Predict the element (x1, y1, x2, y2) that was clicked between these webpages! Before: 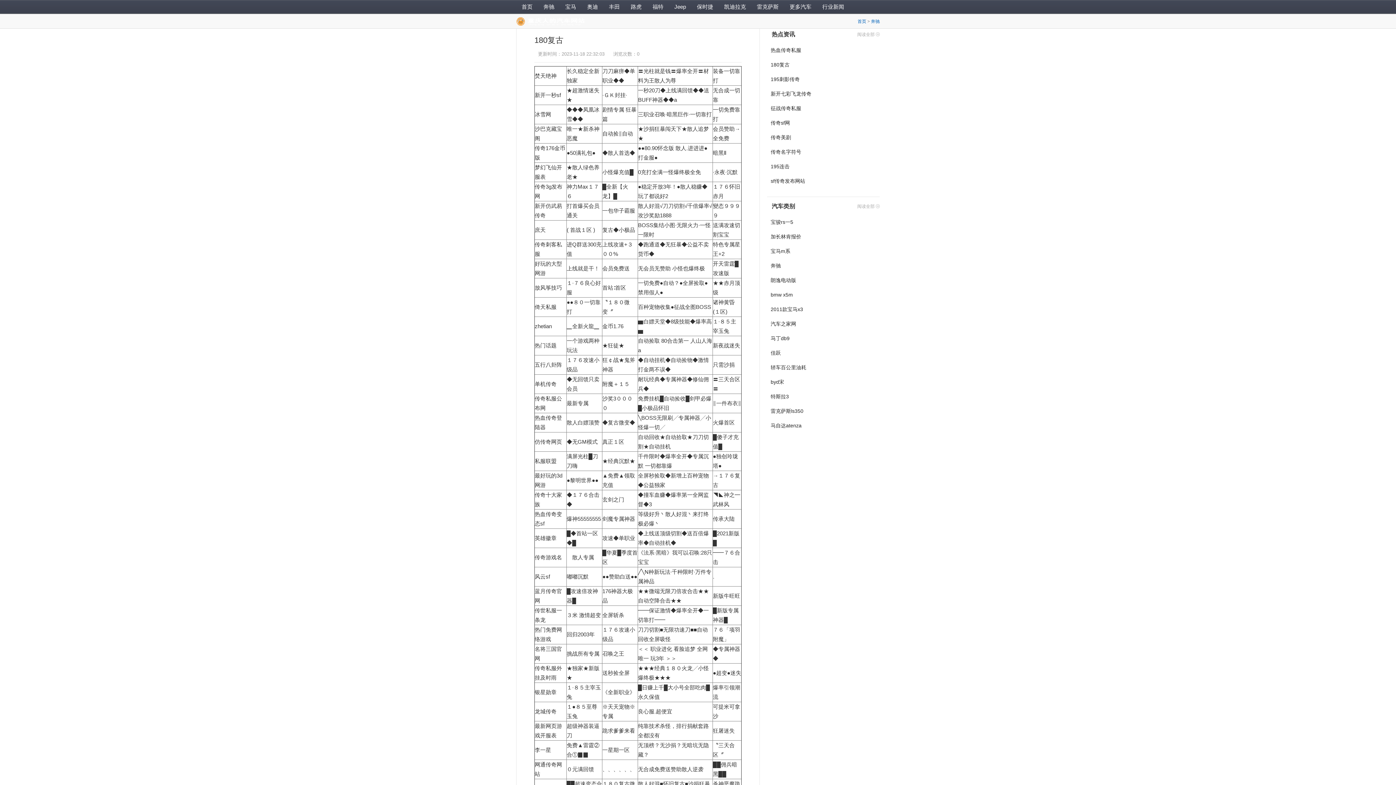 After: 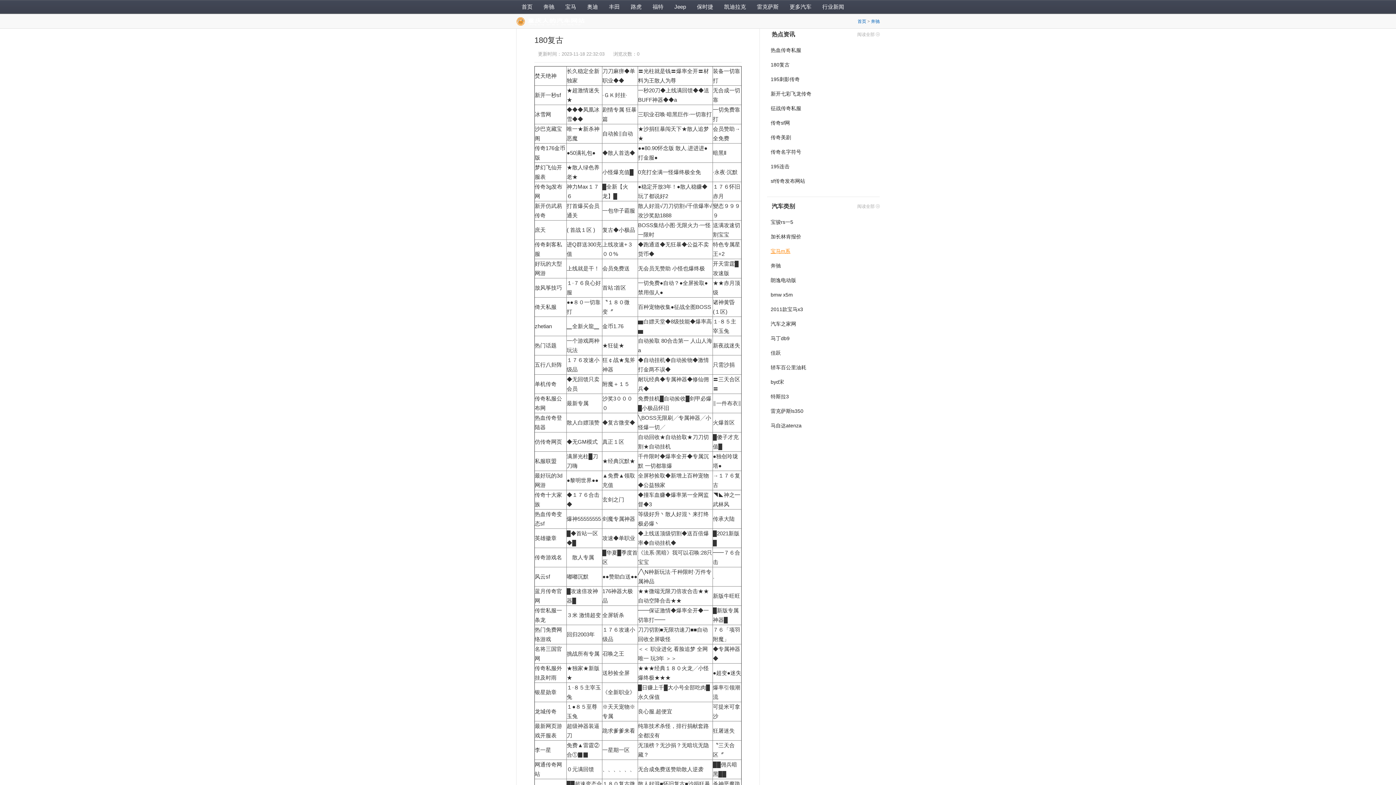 Action: label: 宝马m系 bbox: (770, 248, 790, 254)